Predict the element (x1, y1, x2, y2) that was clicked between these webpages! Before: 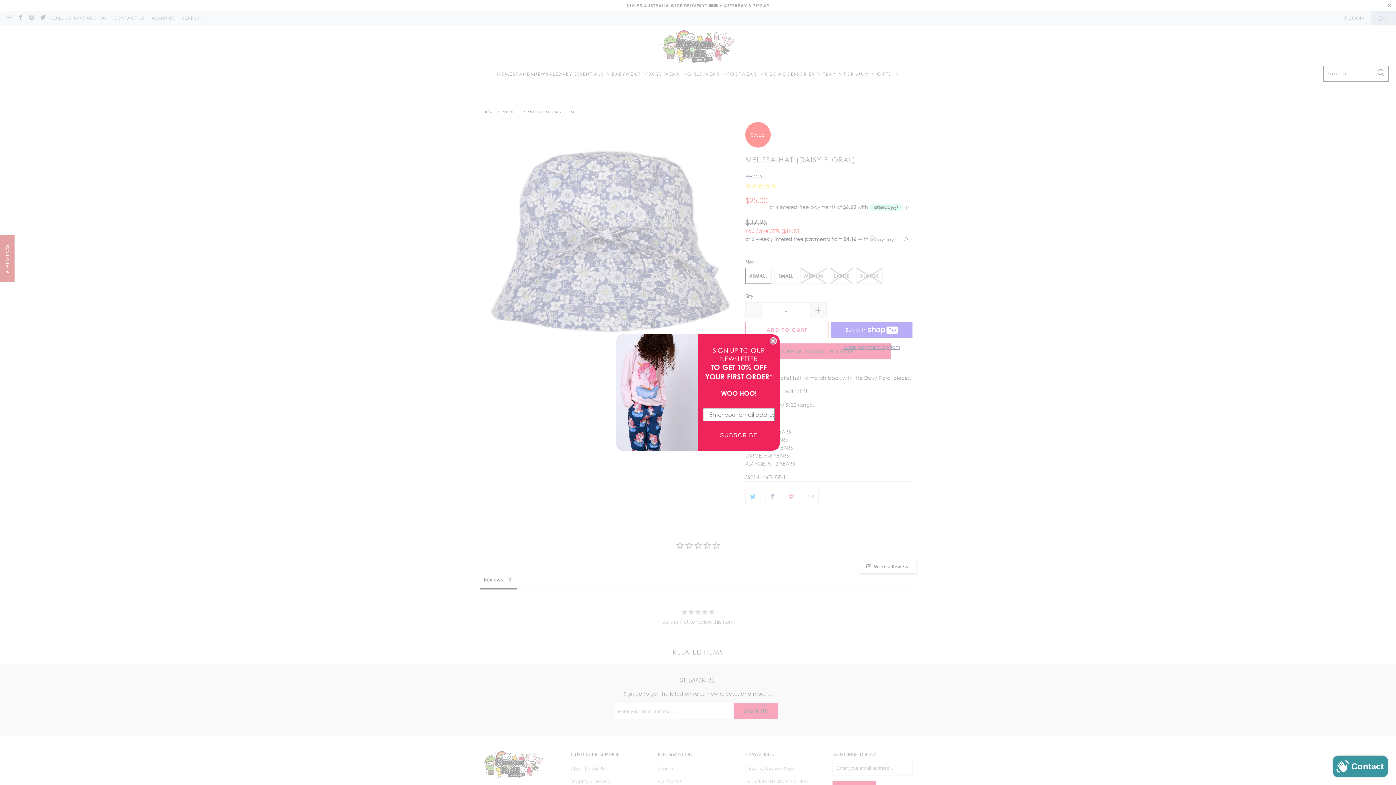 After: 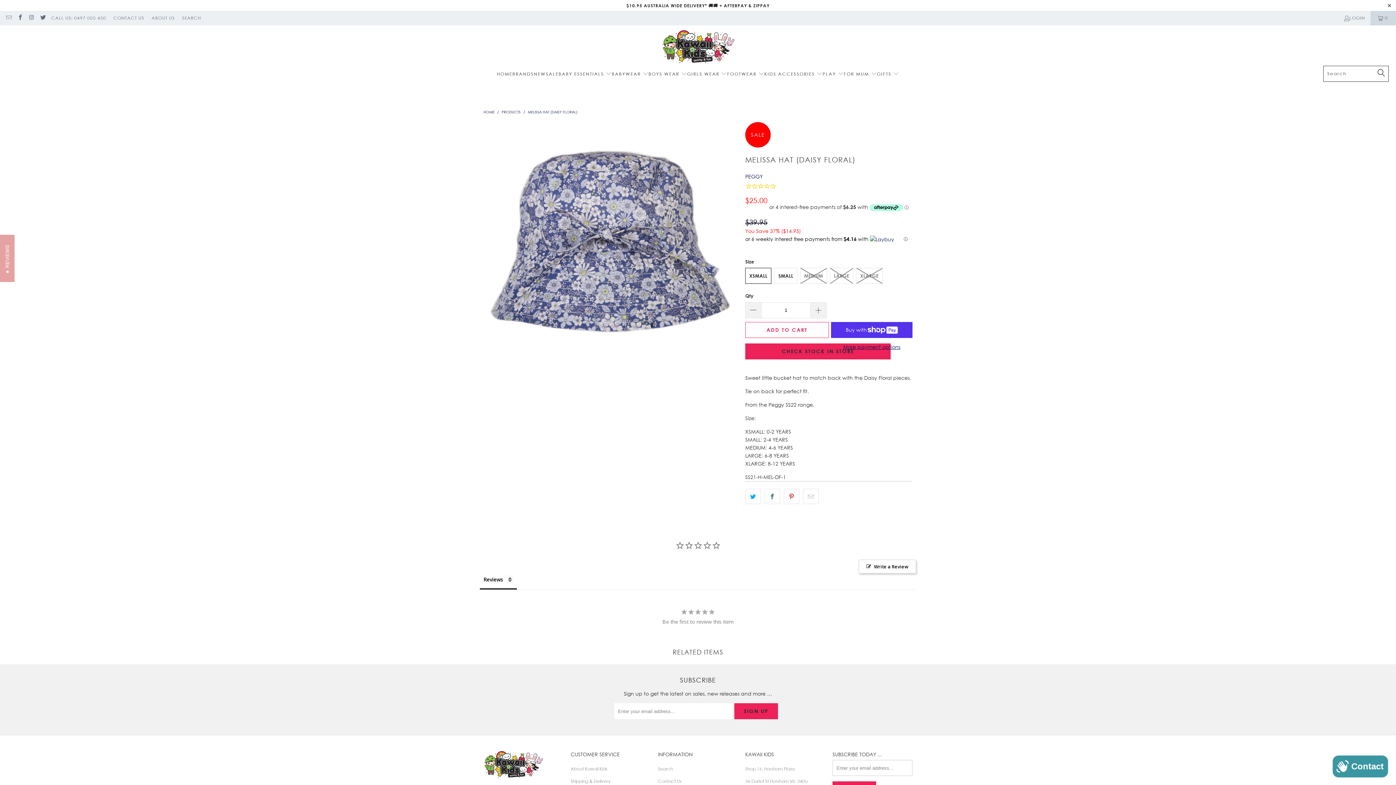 Action: label: Close dialog bbox: (769, 337, 777, 344)